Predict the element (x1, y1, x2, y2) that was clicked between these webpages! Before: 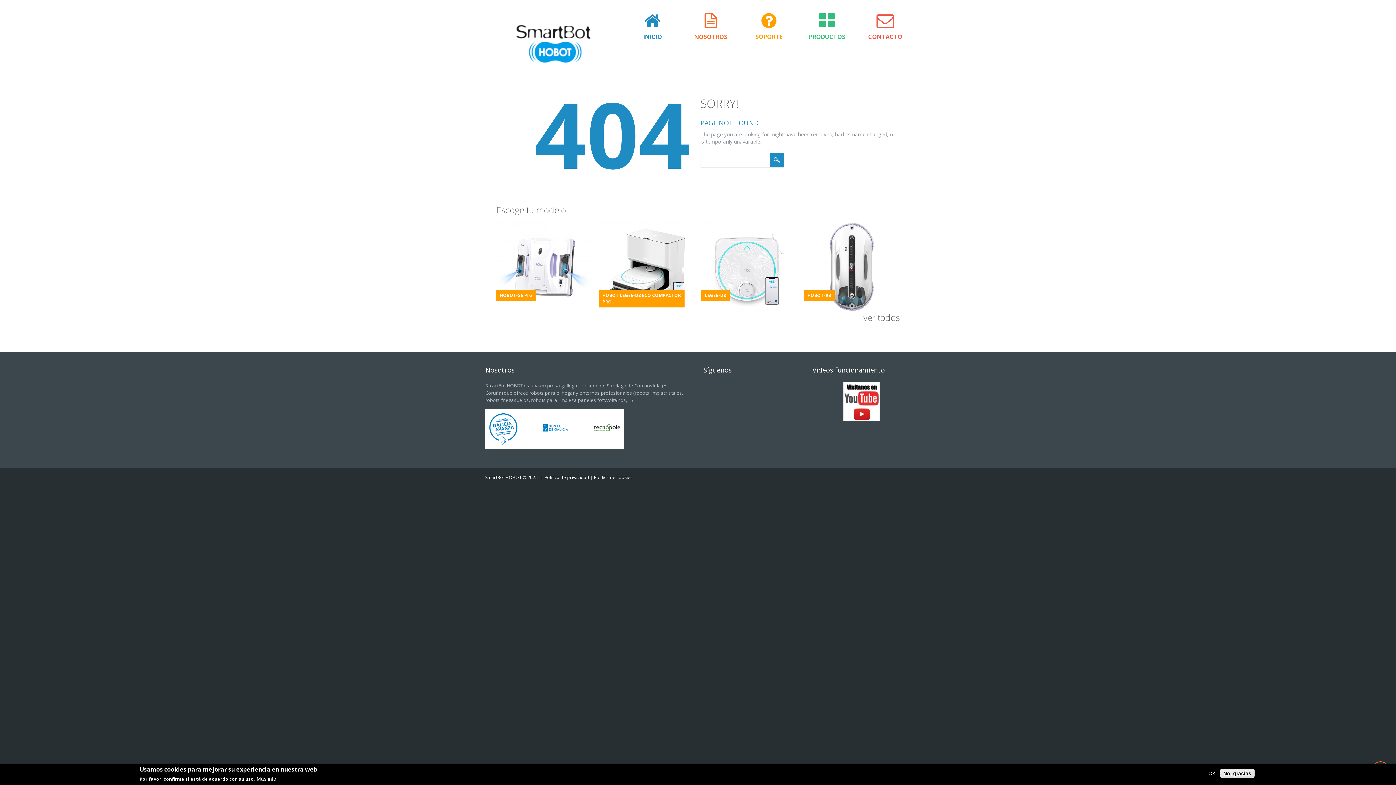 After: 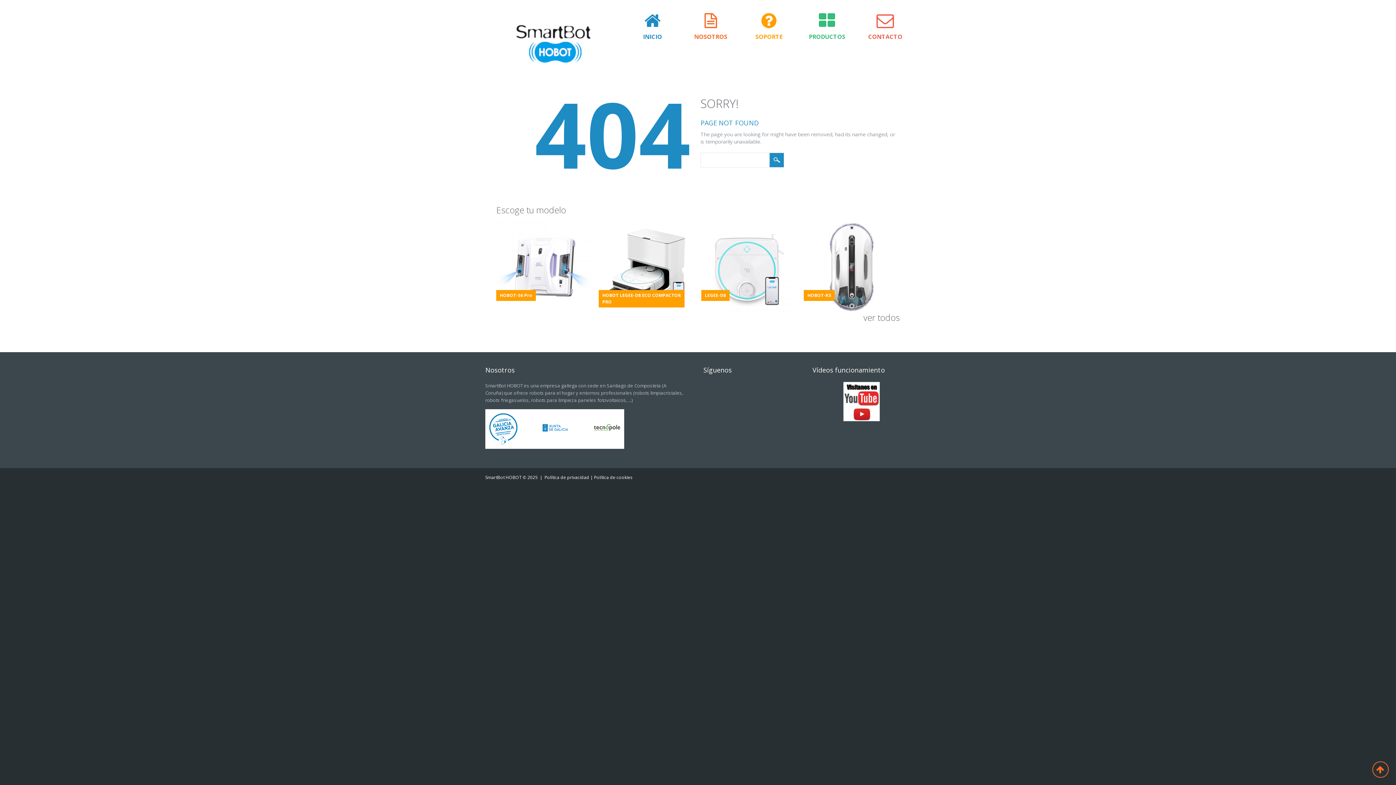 Action: label: No, gracias bbox: (1220, 769, 1254, 778)